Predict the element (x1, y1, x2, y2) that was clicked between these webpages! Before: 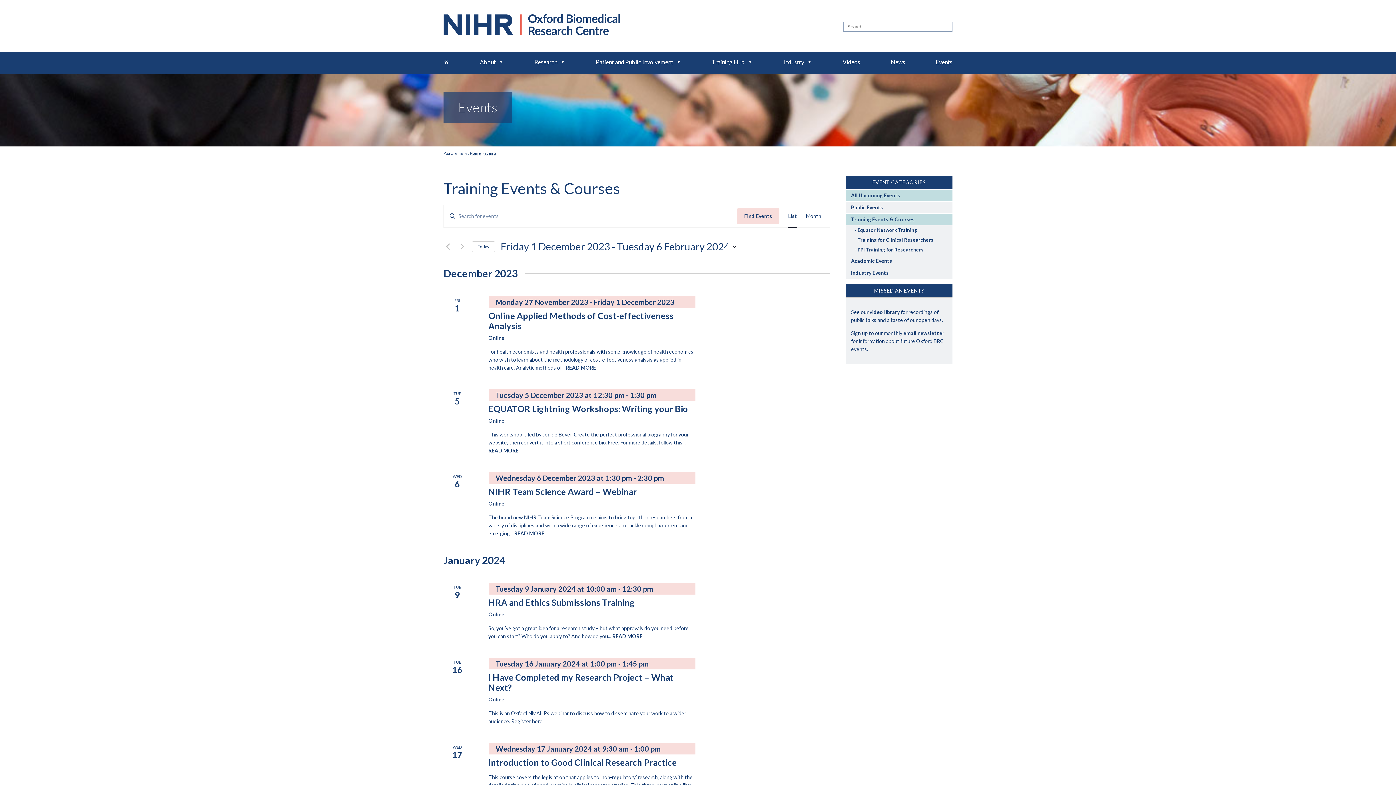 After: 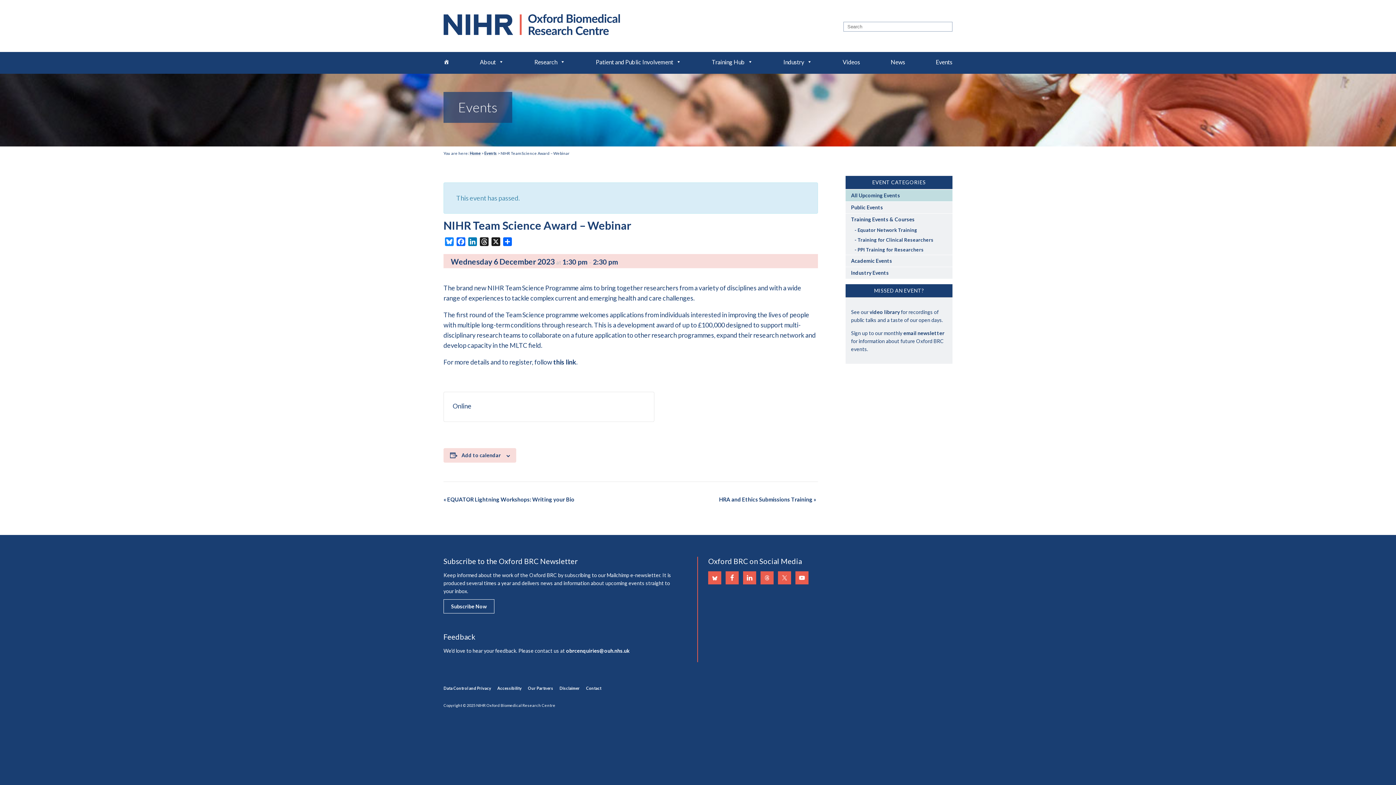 Action: label: NIHR Team Science Award – Webinar bbox: (488, 486, 636, 497)